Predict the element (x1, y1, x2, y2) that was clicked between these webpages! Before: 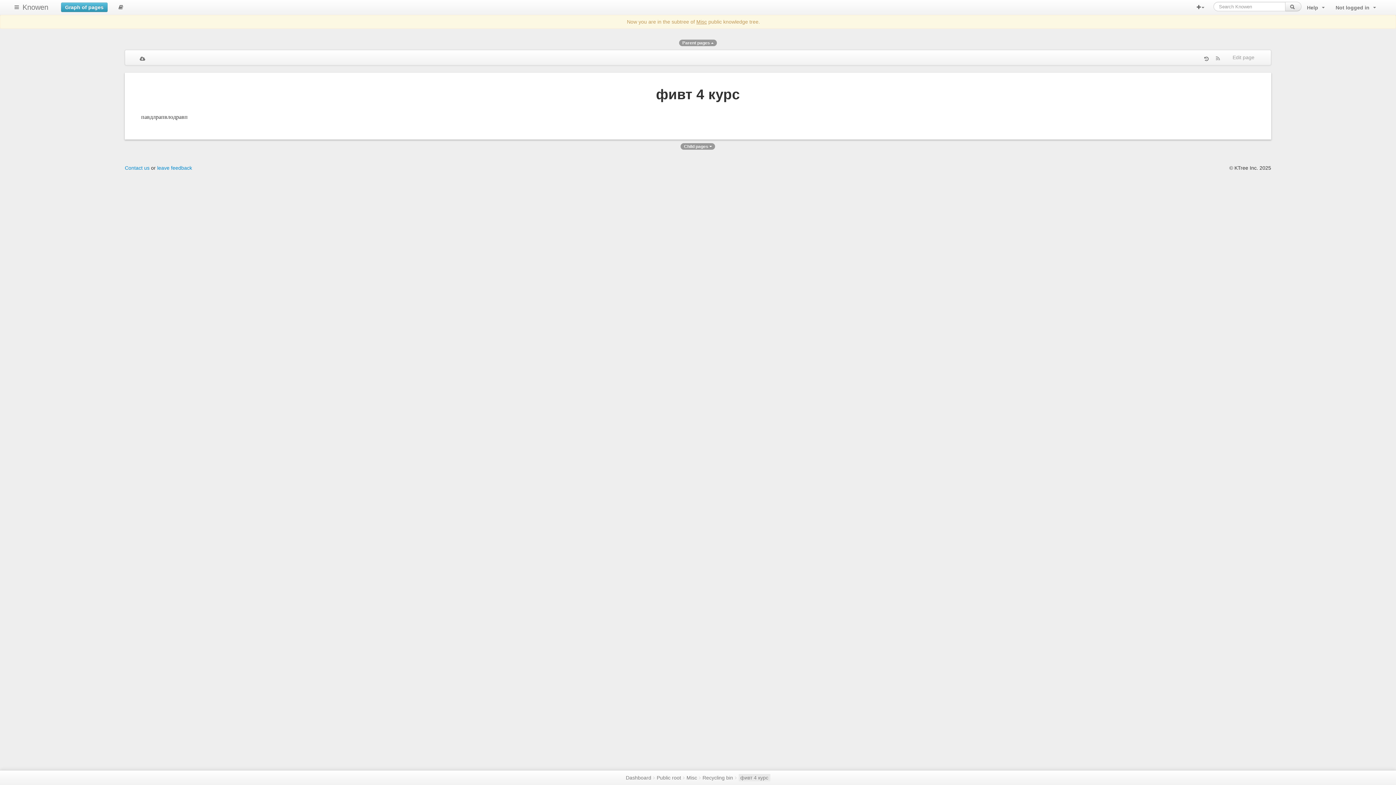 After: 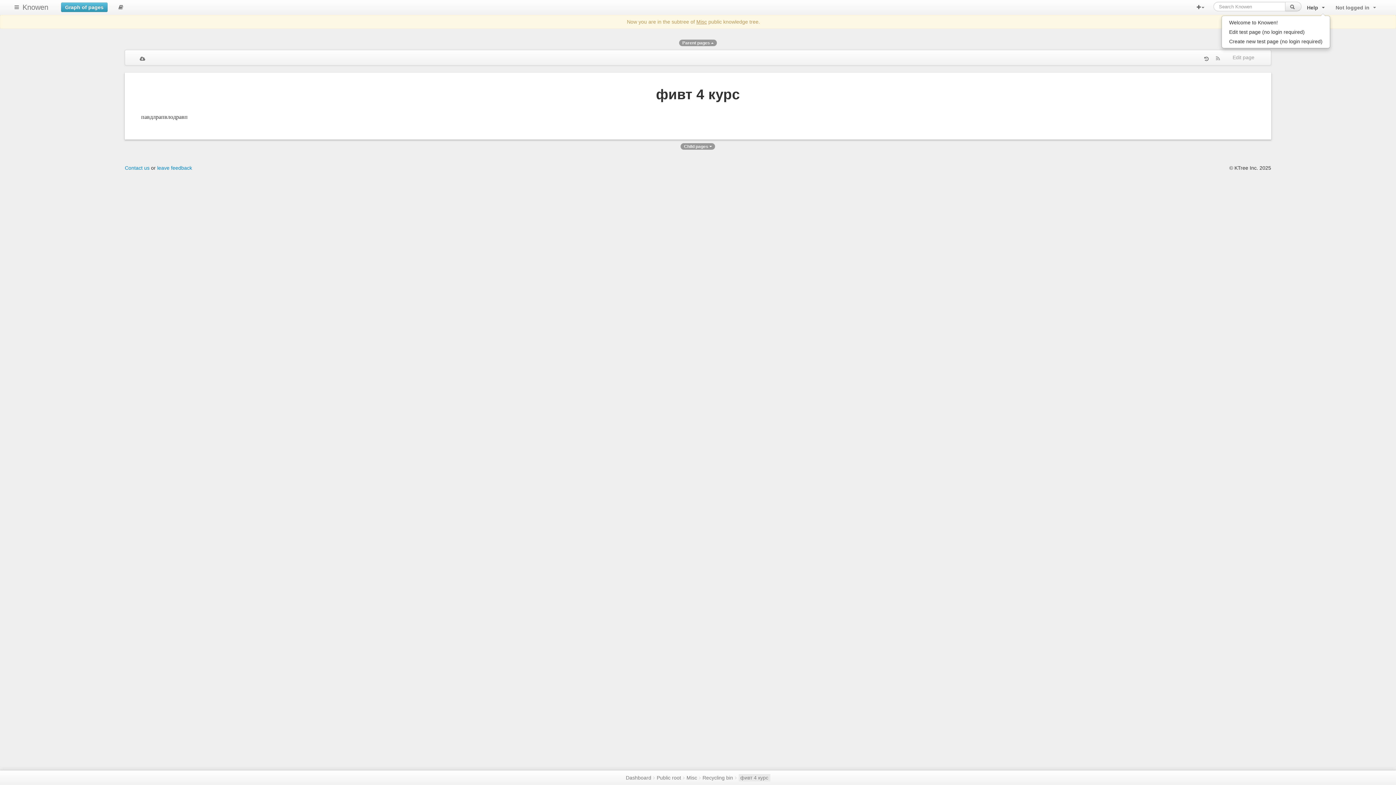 Action: bbox: (1301, 0, 1330, 14) label: Help